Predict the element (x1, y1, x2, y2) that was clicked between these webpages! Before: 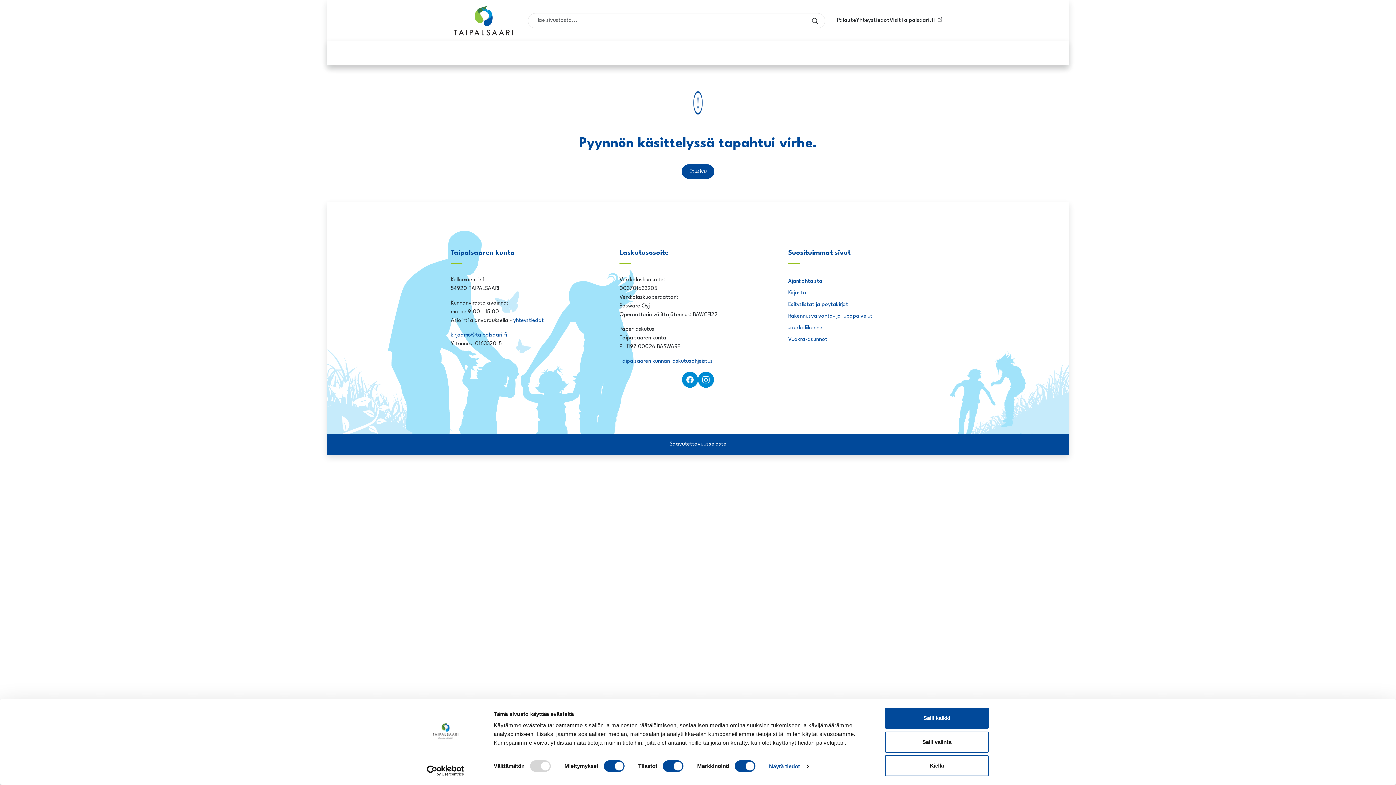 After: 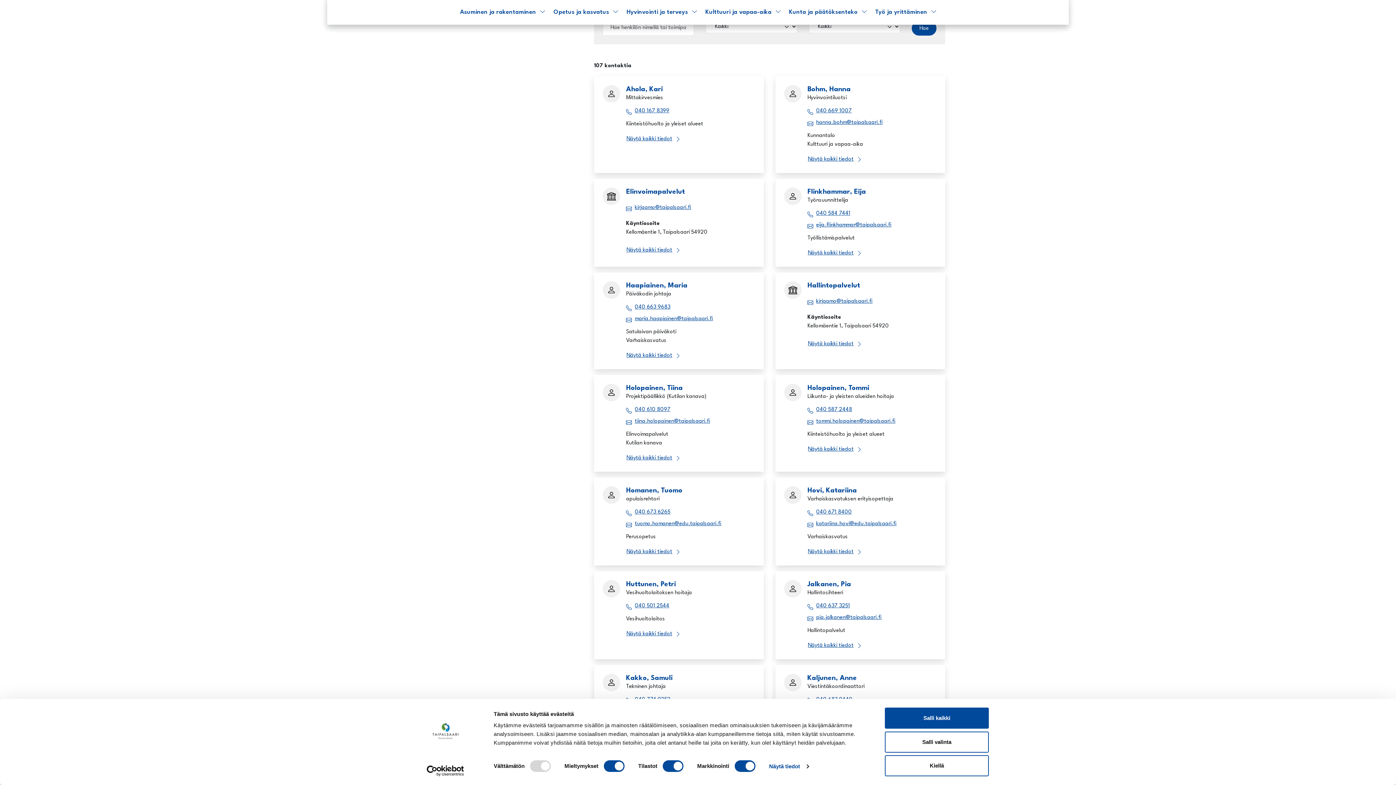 Action: label: Yhteystiedot bbox: (856, 17, 889, 23)